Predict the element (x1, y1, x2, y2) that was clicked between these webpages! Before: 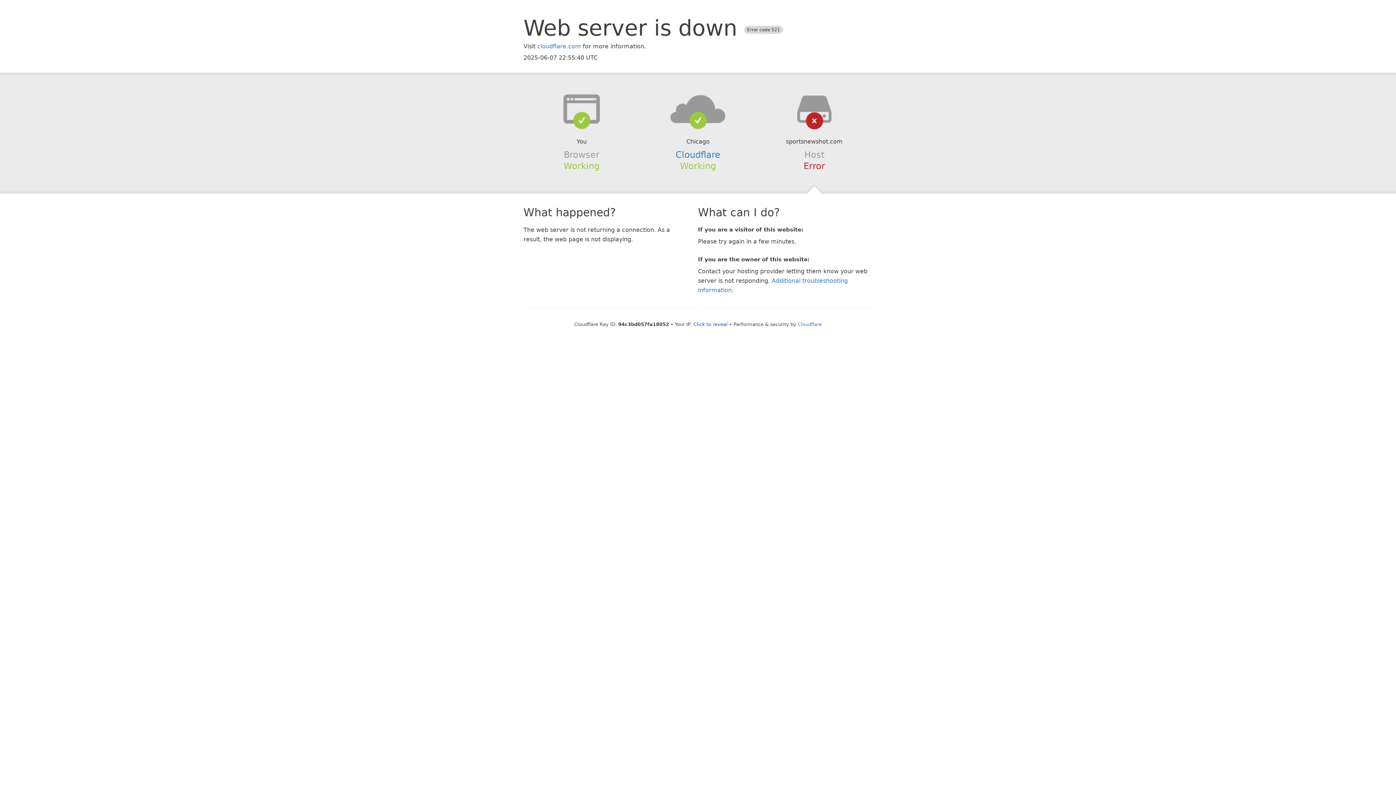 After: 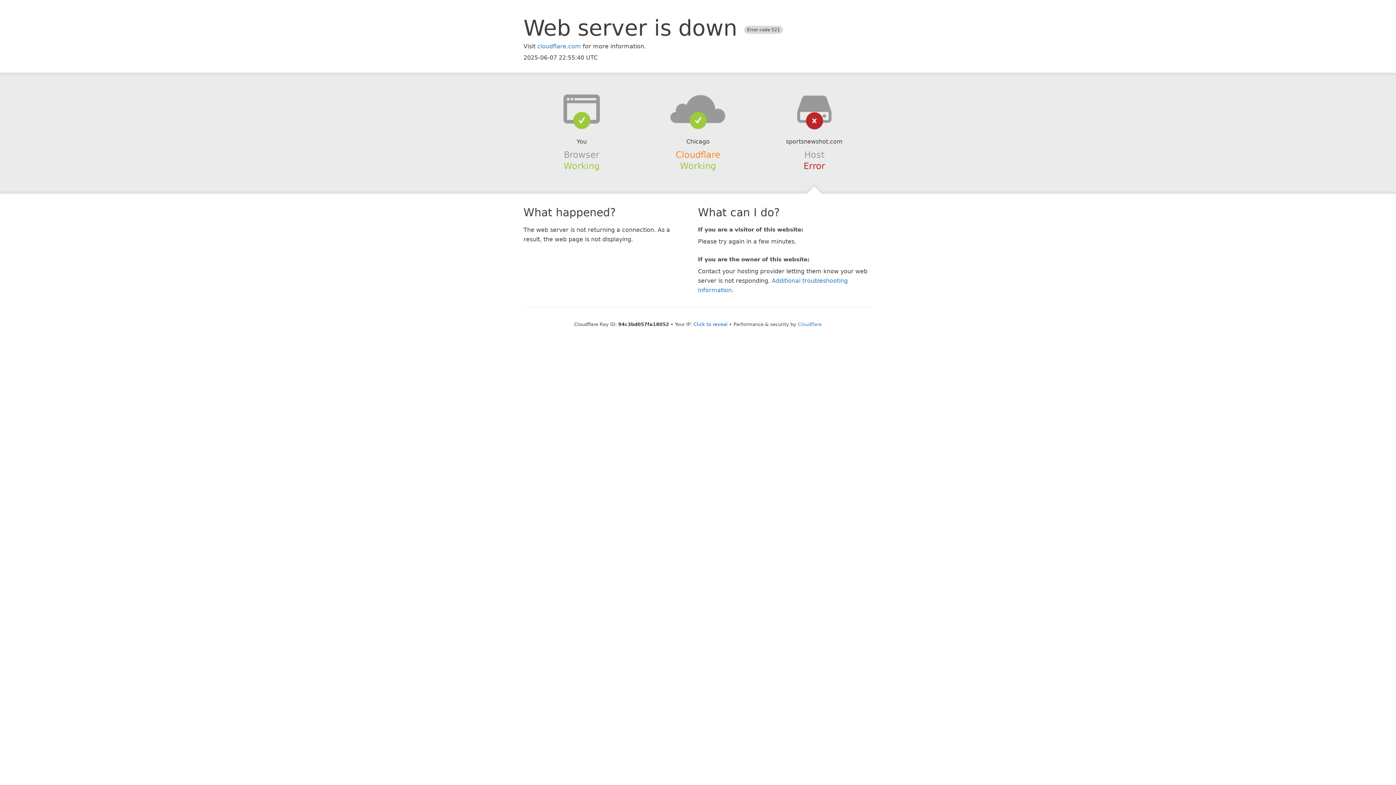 Action: bbox: (675, 149, 720, 159) label: Cloudflare